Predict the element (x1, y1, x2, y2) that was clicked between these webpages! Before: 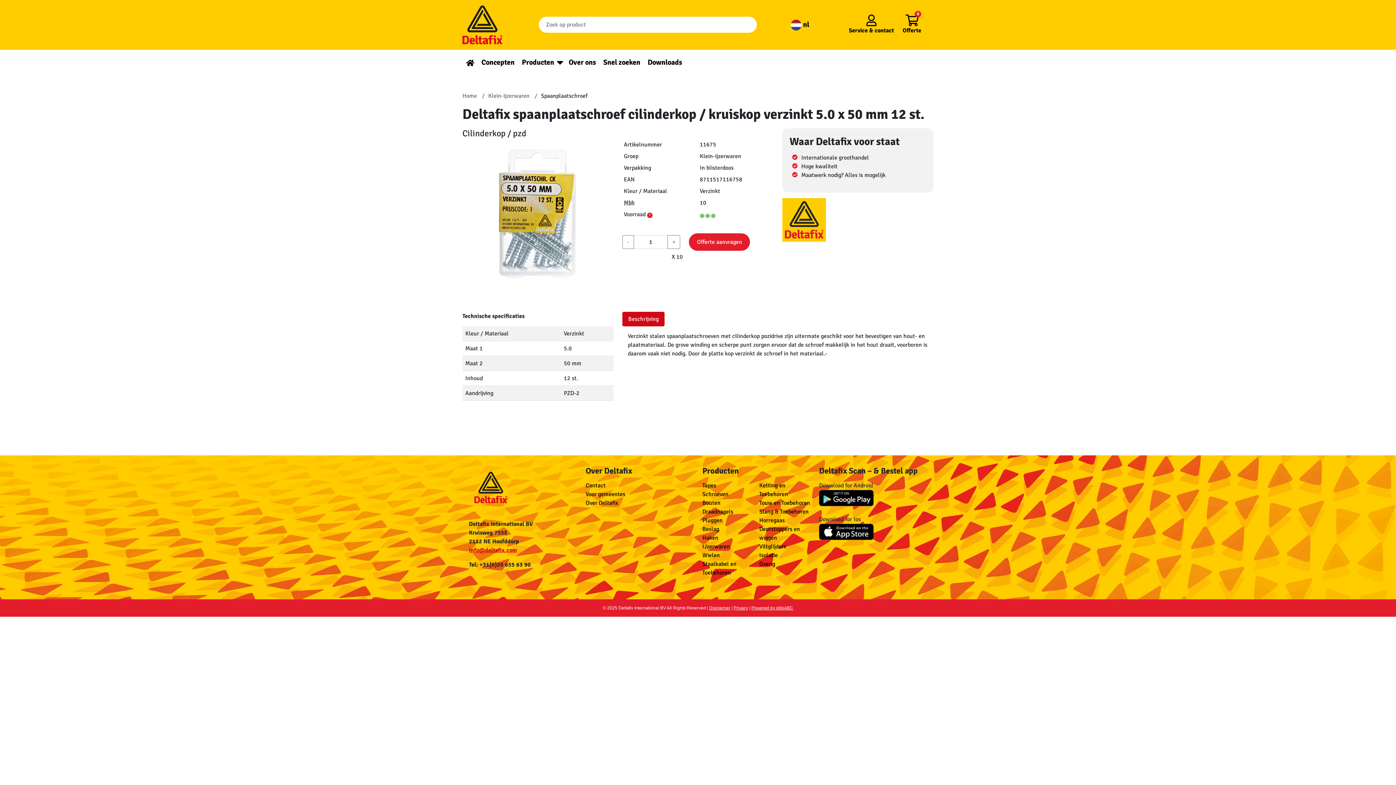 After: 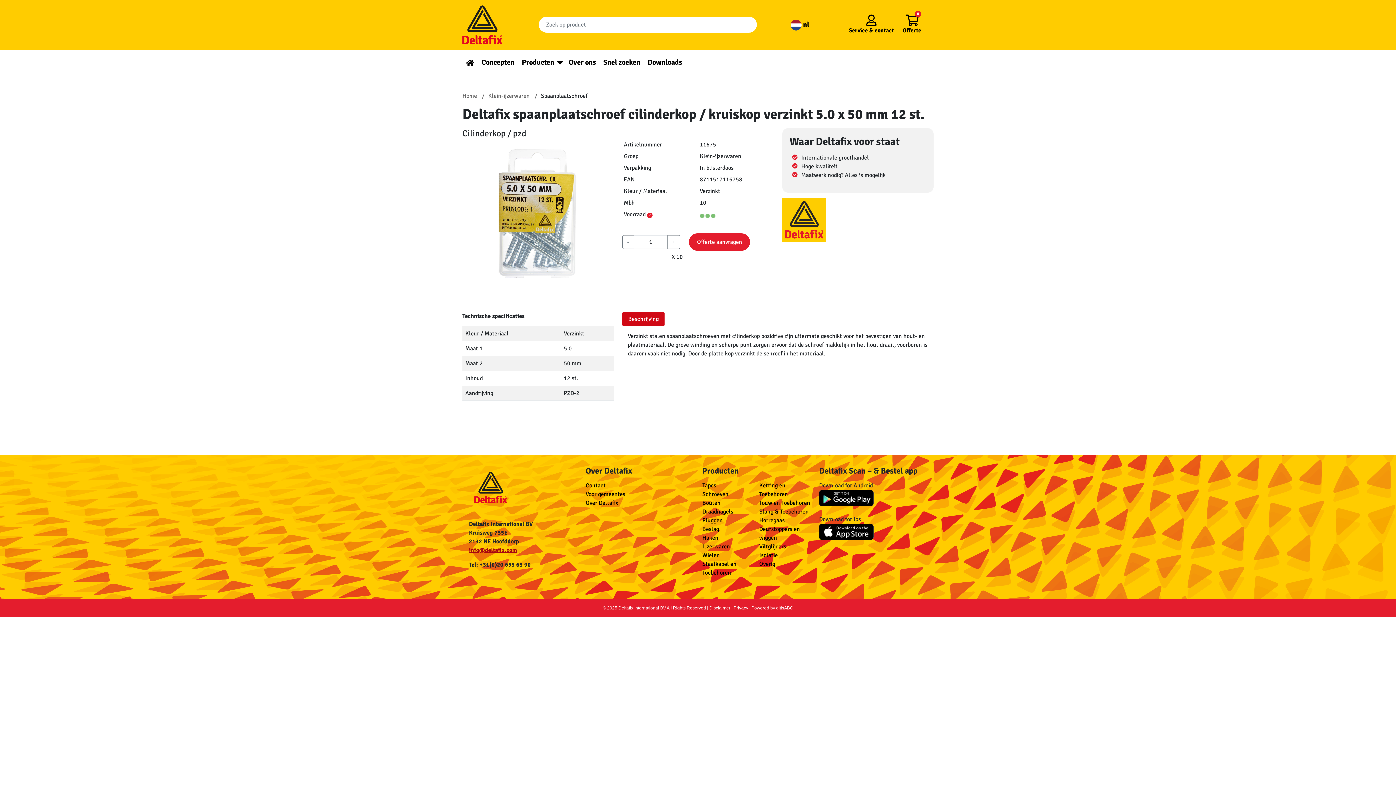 Action: bbox: (469, 546, 517, 554) label: info@deltafix.com